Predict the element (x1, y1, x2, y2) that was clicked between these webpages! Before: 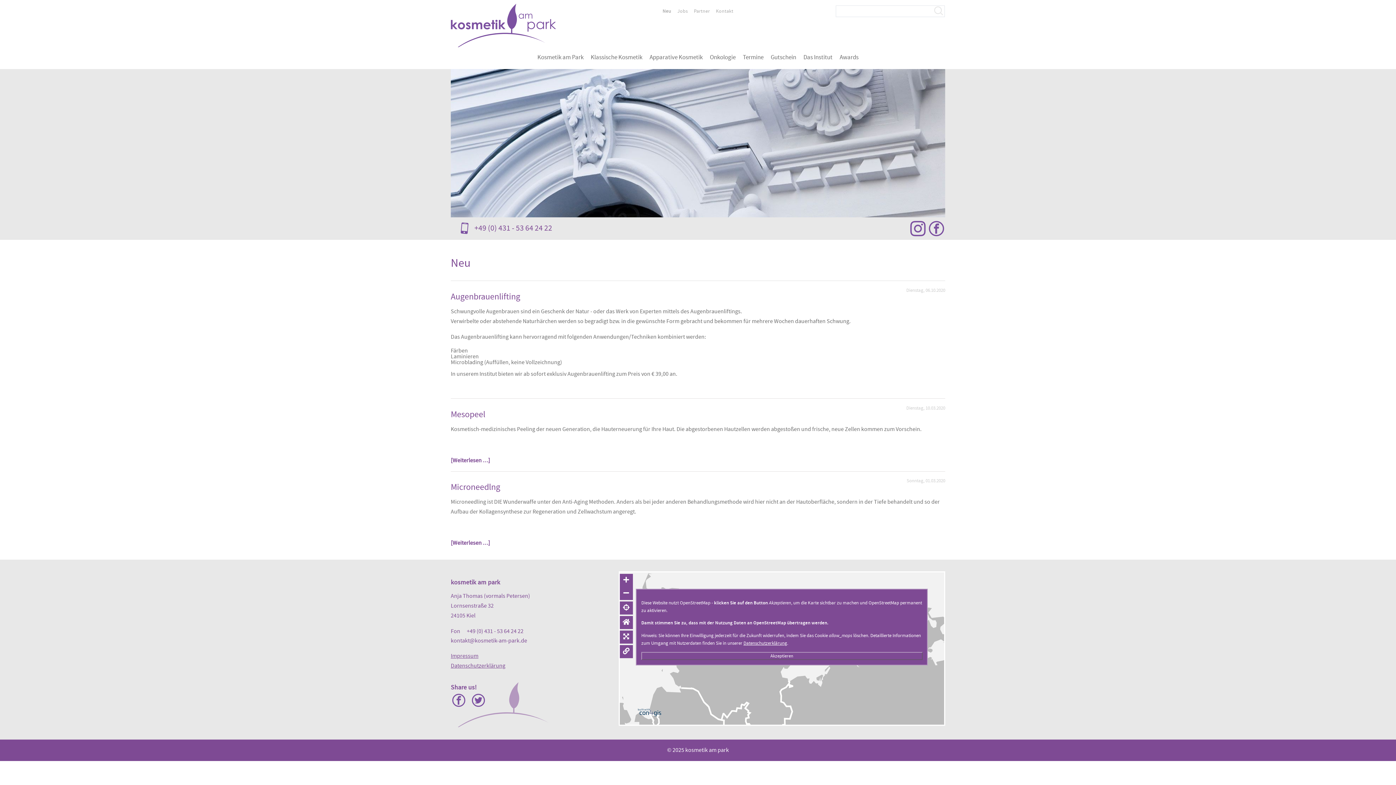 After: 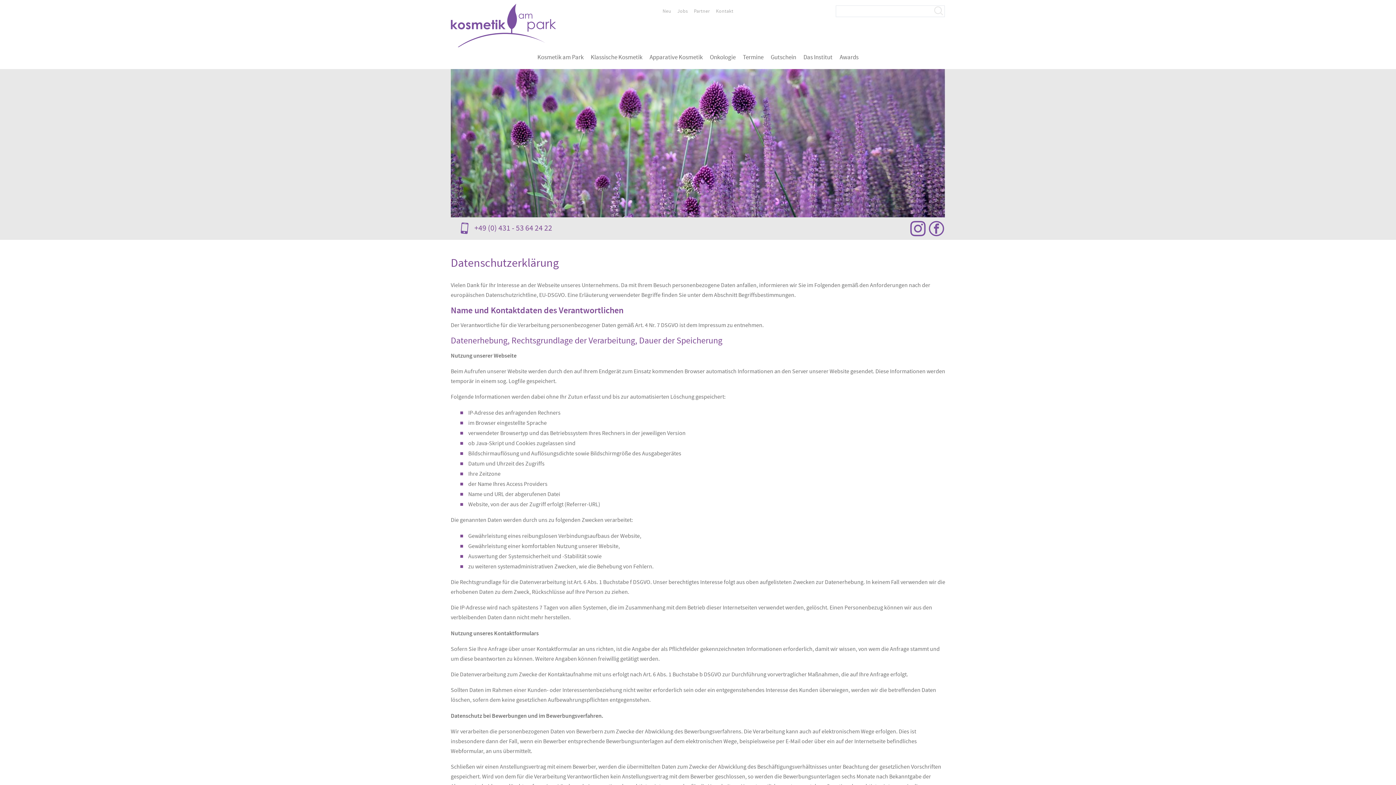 Action: bbox: (743, 640, 787, 646) label: Datenschutzerklärung